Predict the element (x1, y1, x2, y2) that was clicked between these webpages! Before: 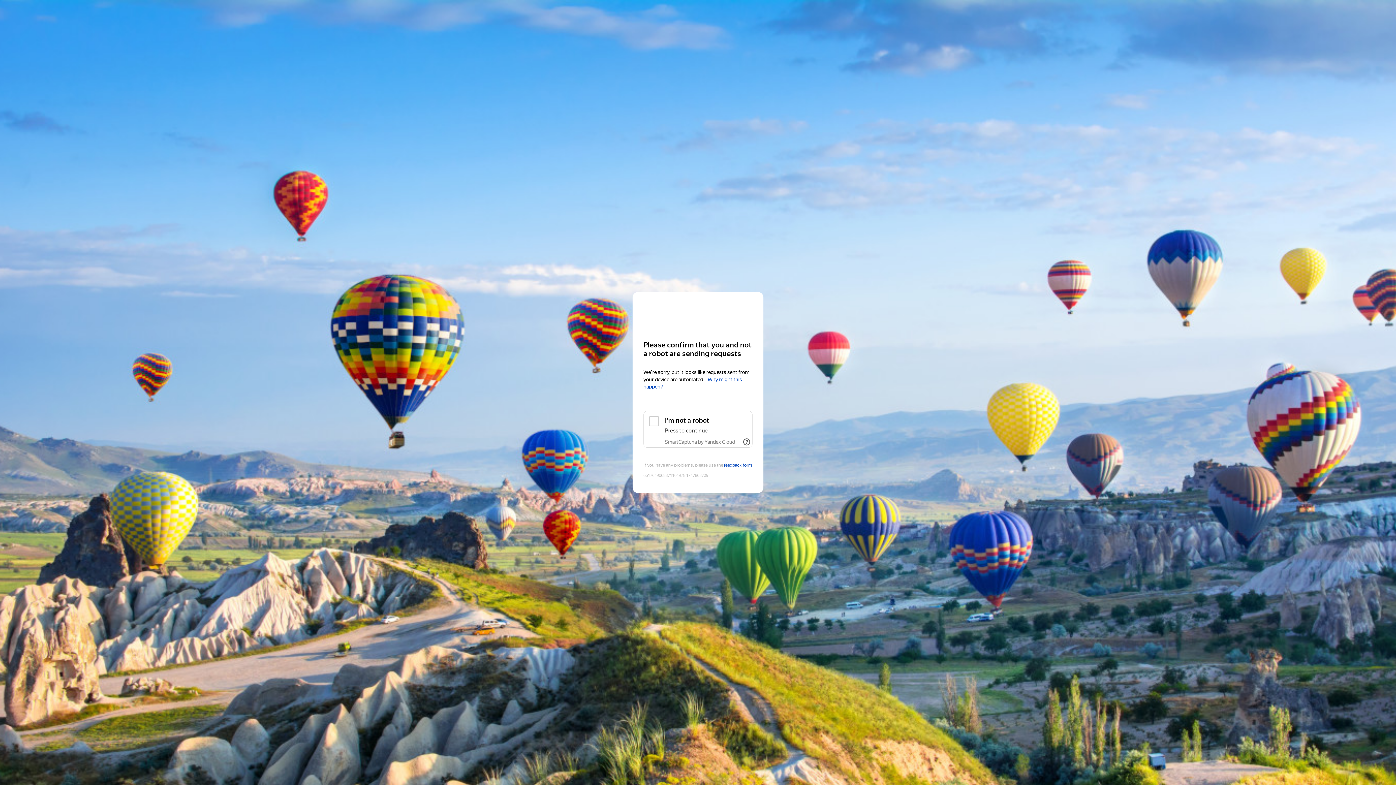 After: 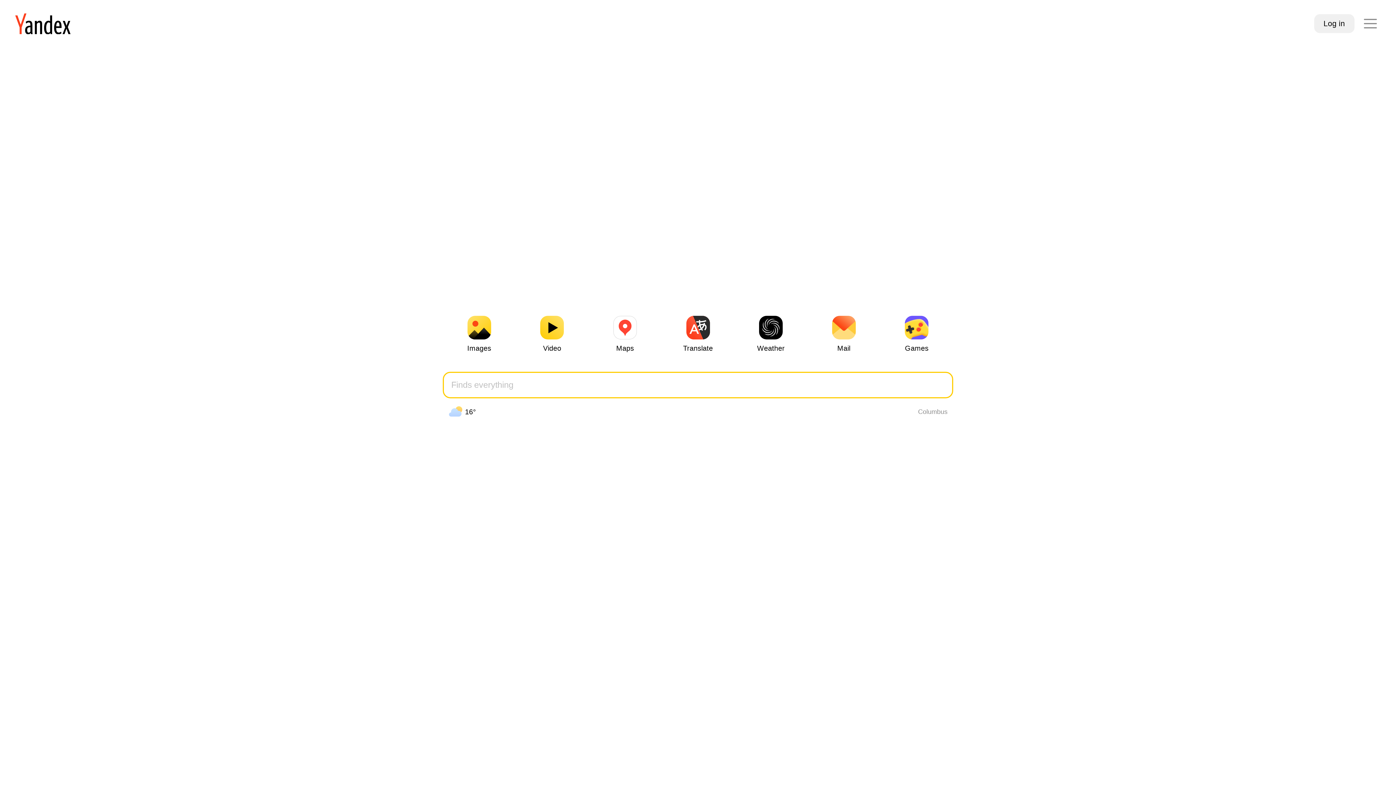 Action: bbox: (643, 306, 752, 319) label: Yandex